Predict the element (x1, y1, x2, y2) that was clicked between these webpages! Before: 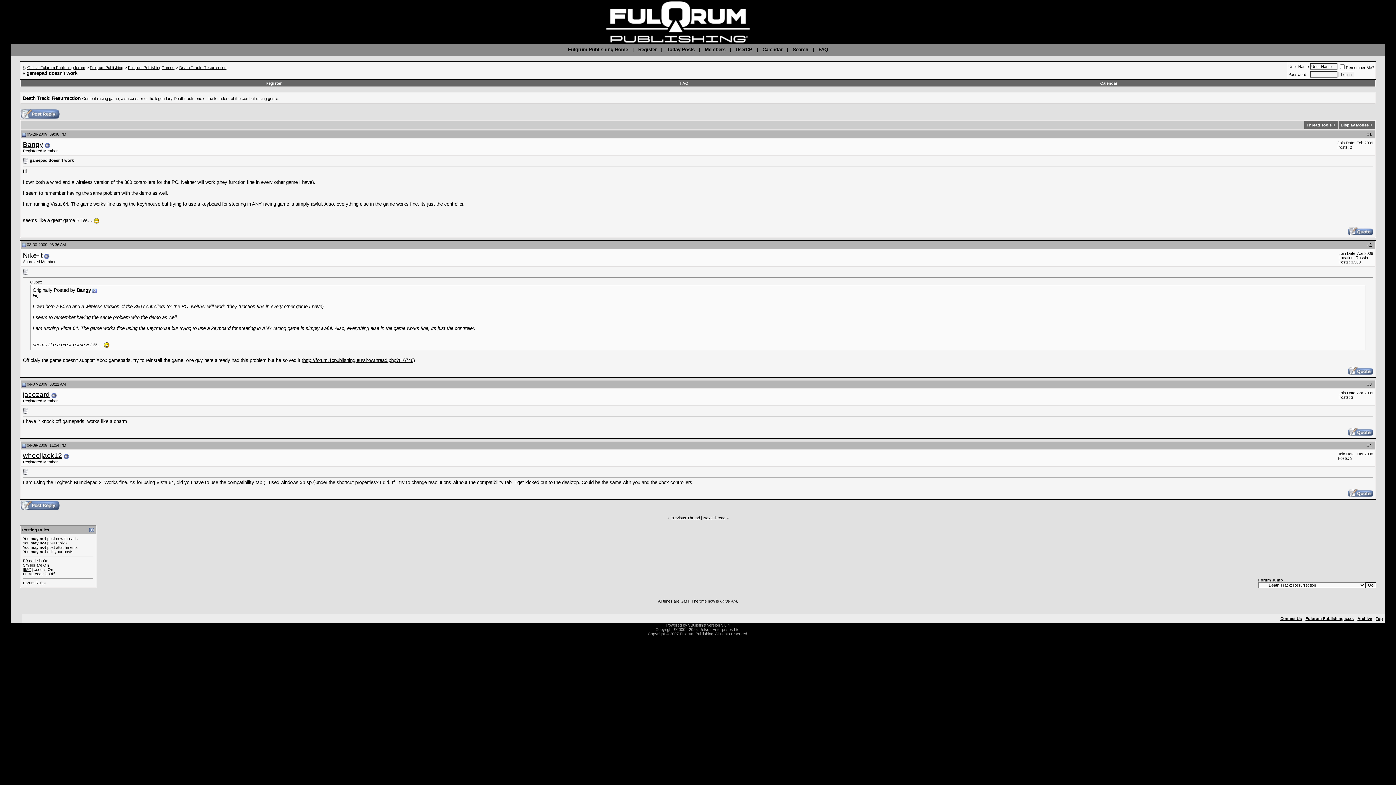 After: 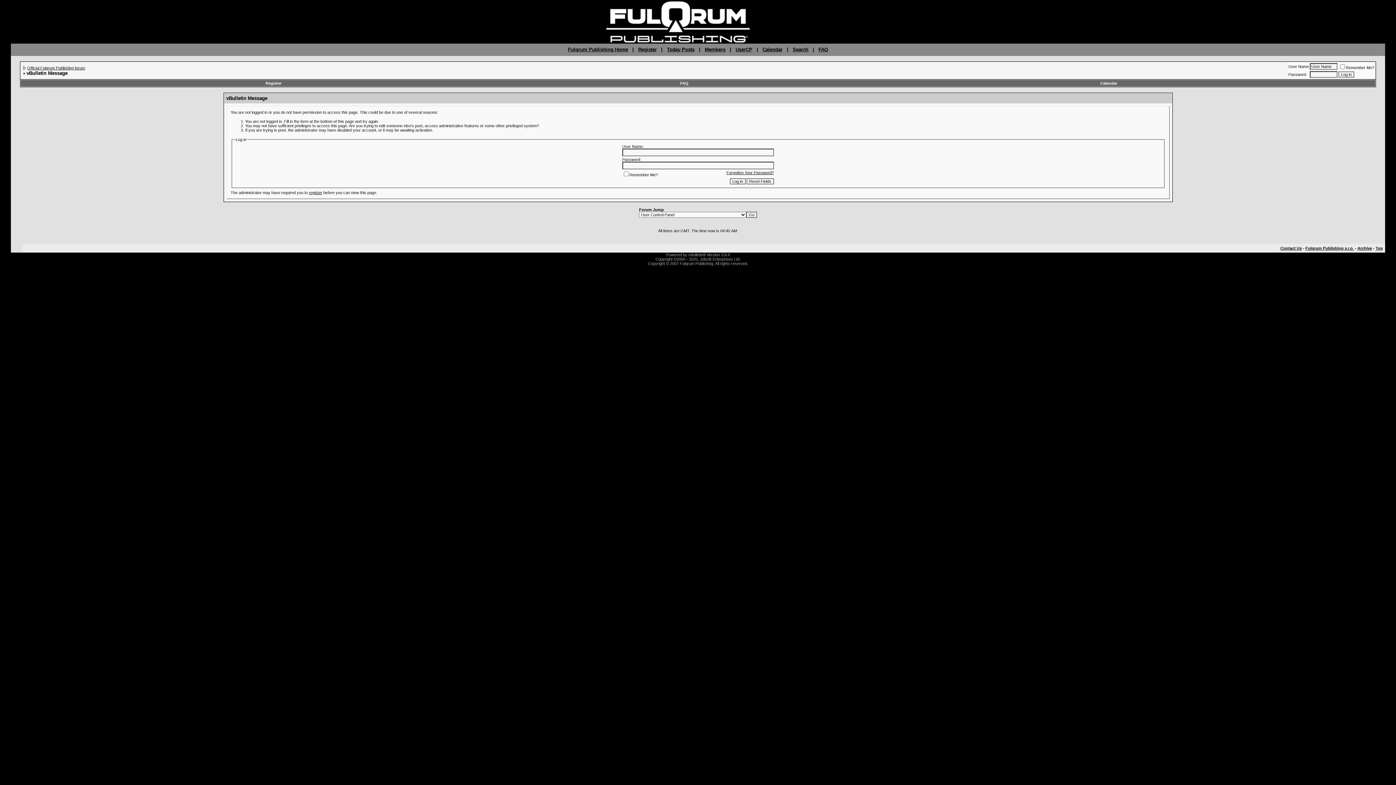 Action: bbox: (1348, 492, 1373, 498)